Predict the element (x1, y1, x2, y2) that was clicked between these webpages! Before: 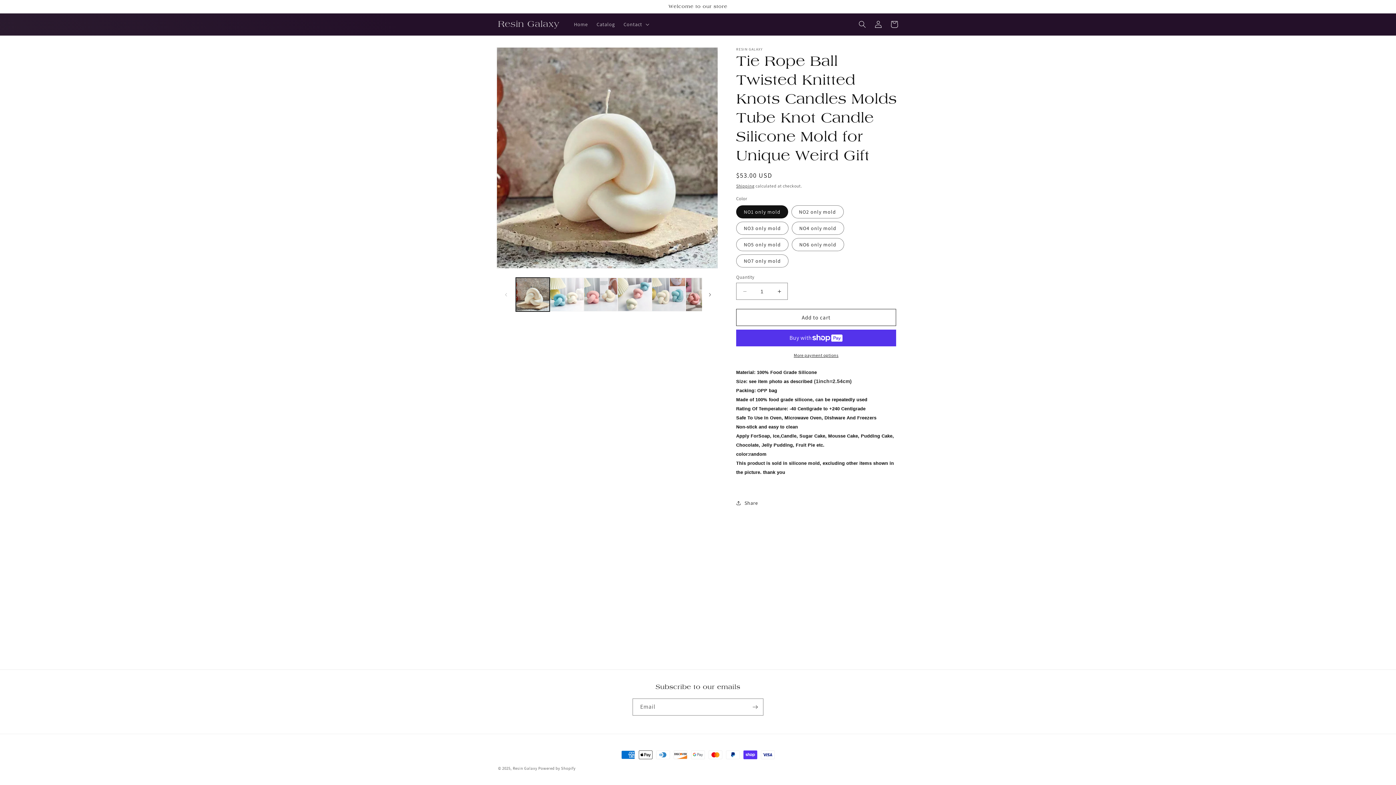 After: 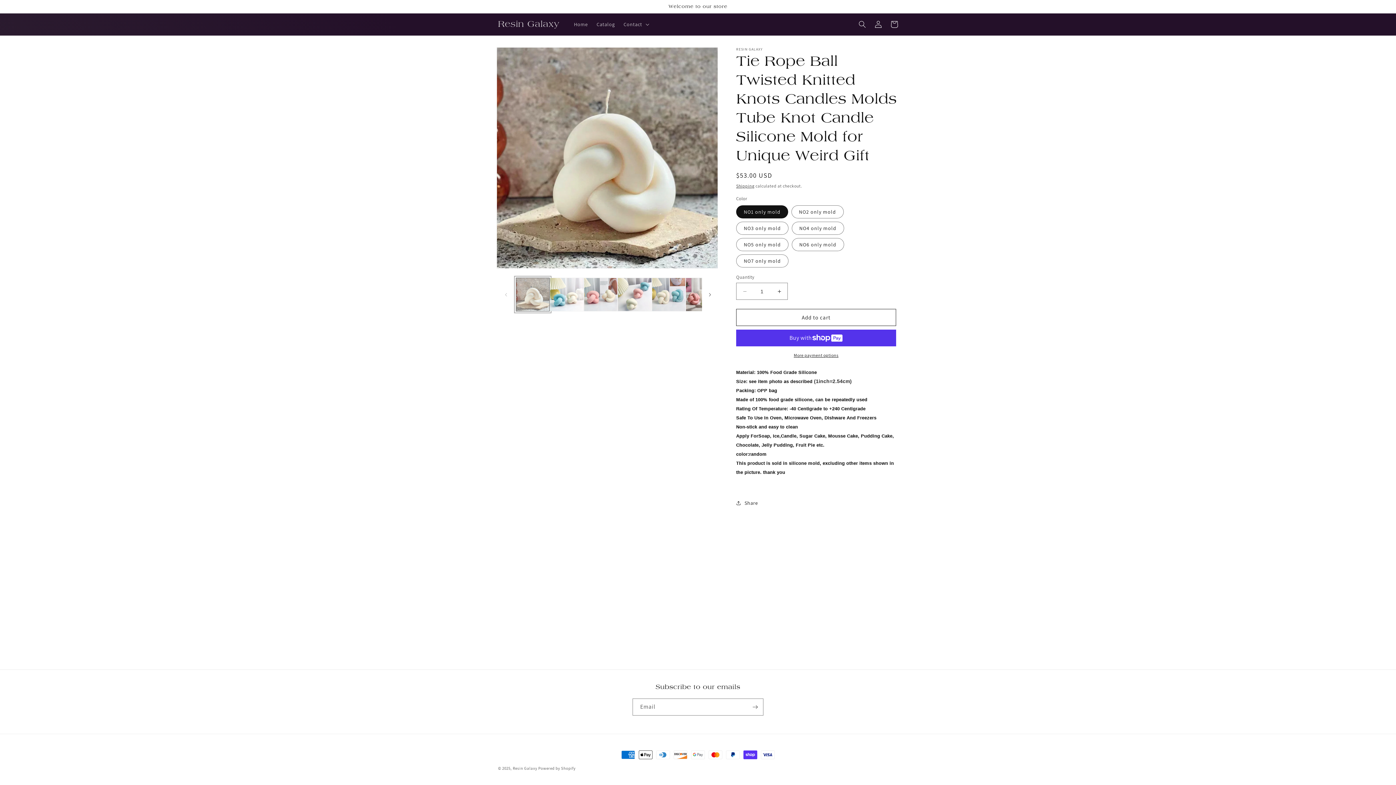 Action: label: Load image 1 in gallery view bbox: (516, 277, 549, 311)